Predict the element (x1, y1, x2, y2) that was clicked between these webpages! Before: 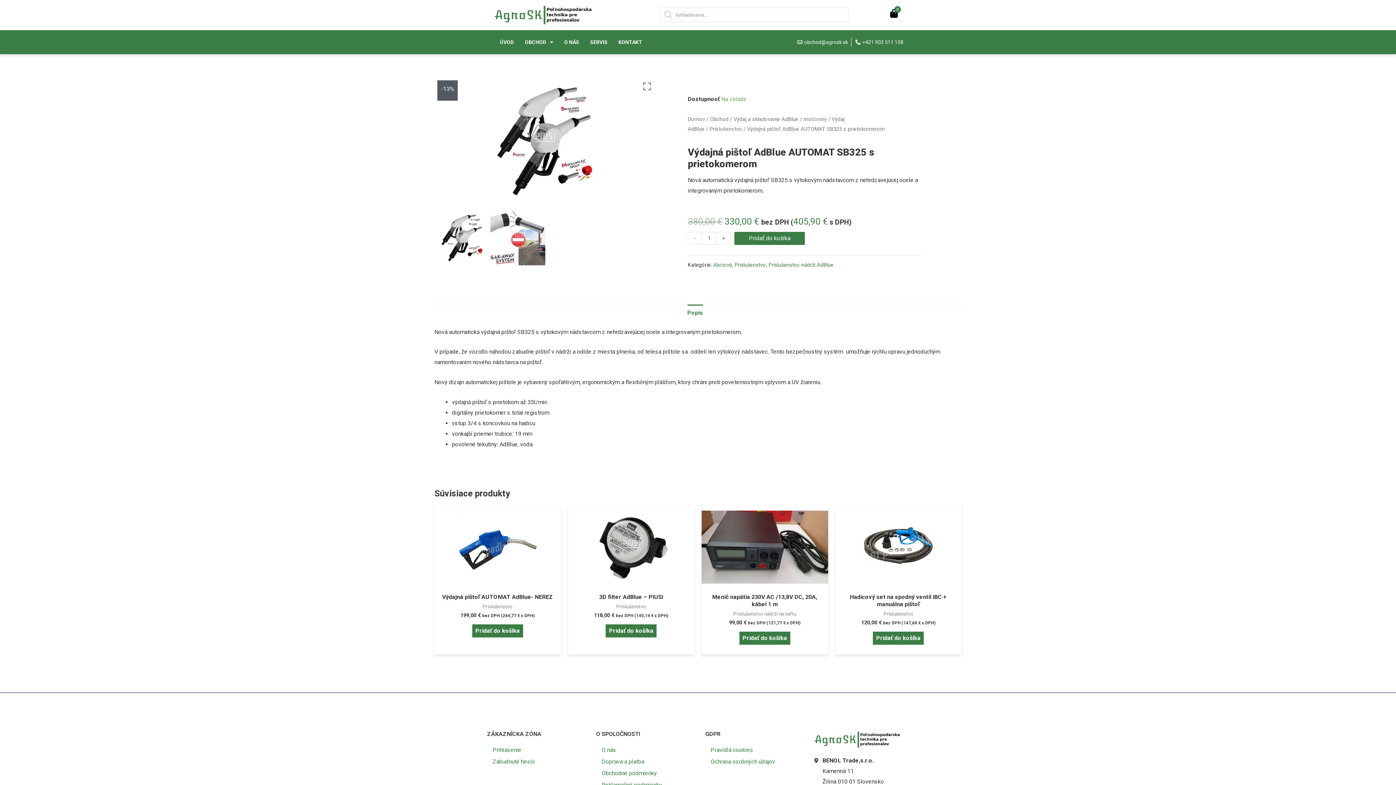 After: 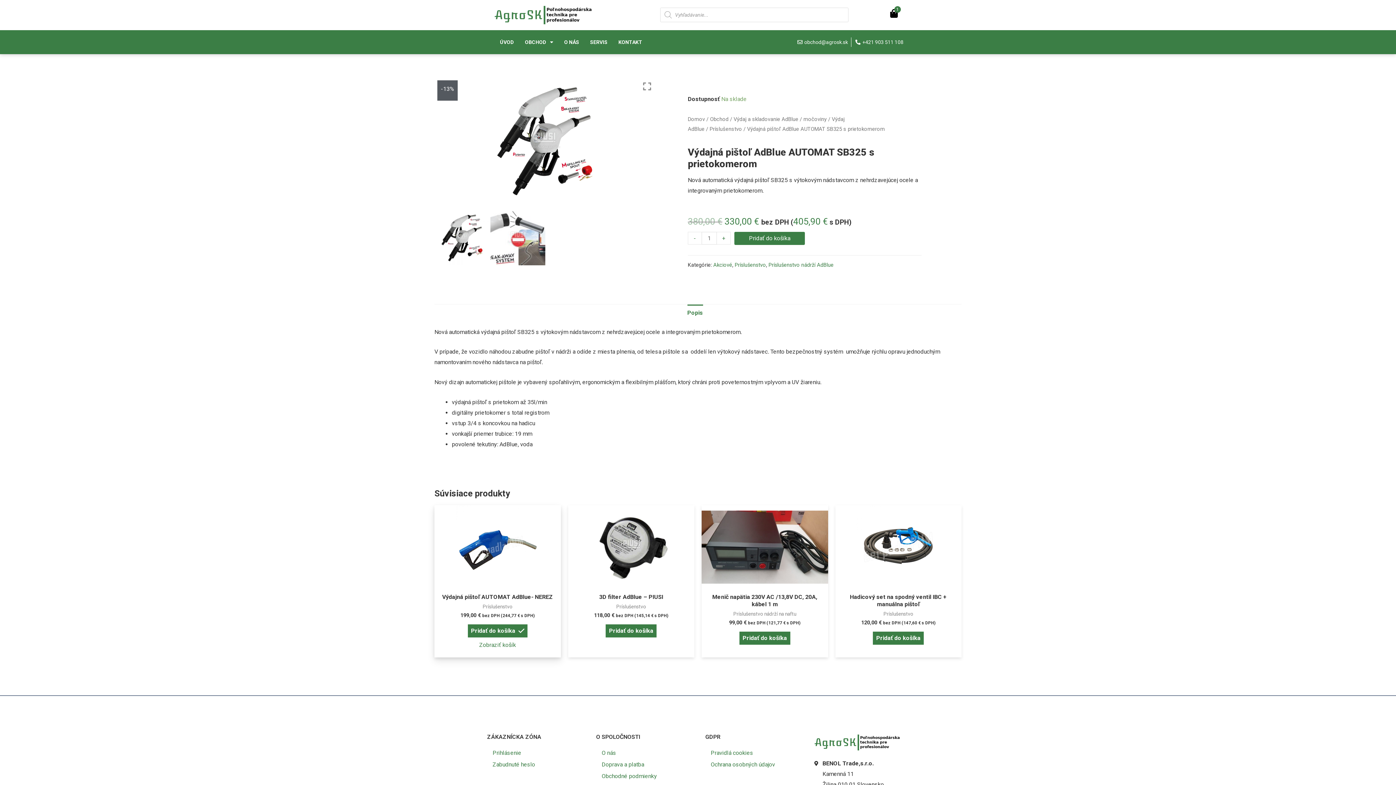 Action: bbox: (472, 624, 523, 637) label: Pridať “Výdajná pištoľ AUTOMAT AdBlue- NEREZ” do košíka